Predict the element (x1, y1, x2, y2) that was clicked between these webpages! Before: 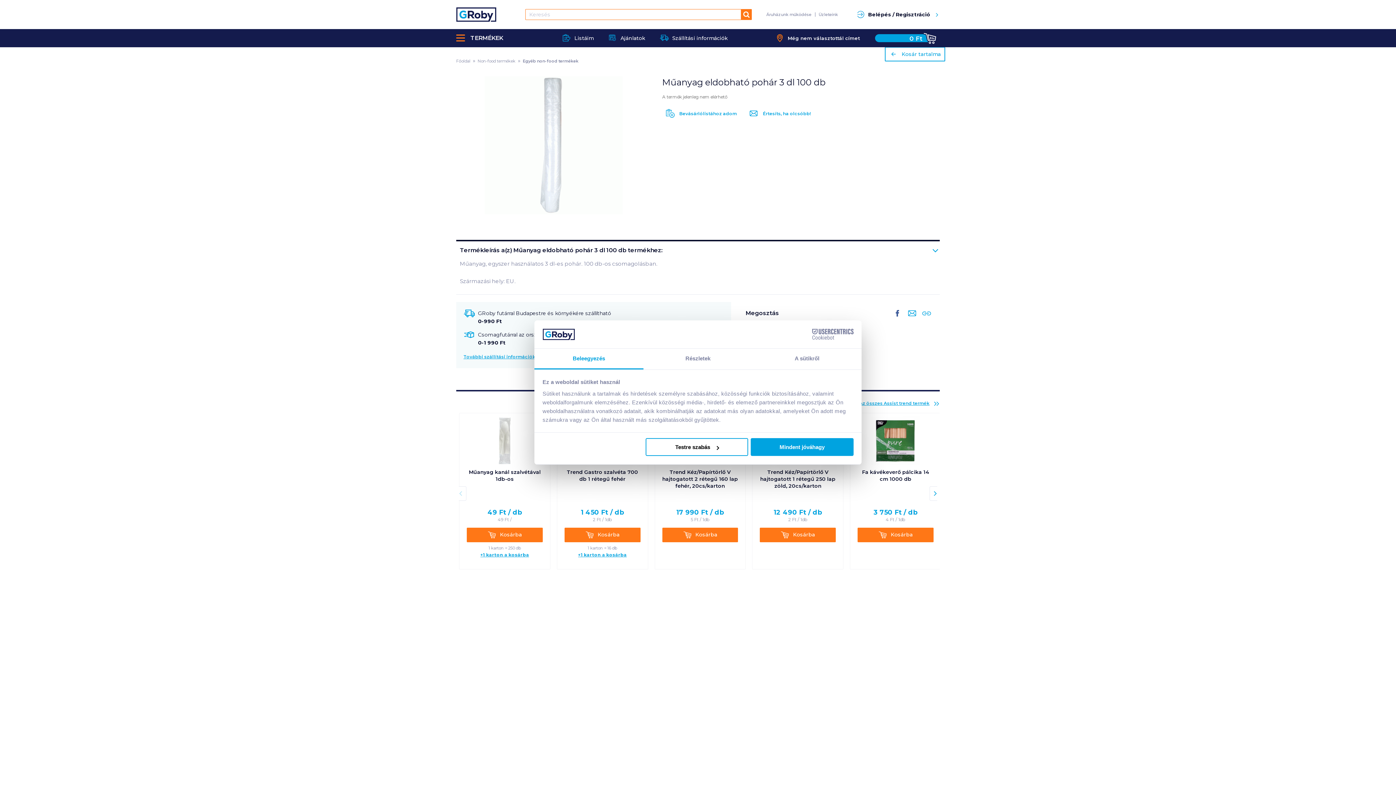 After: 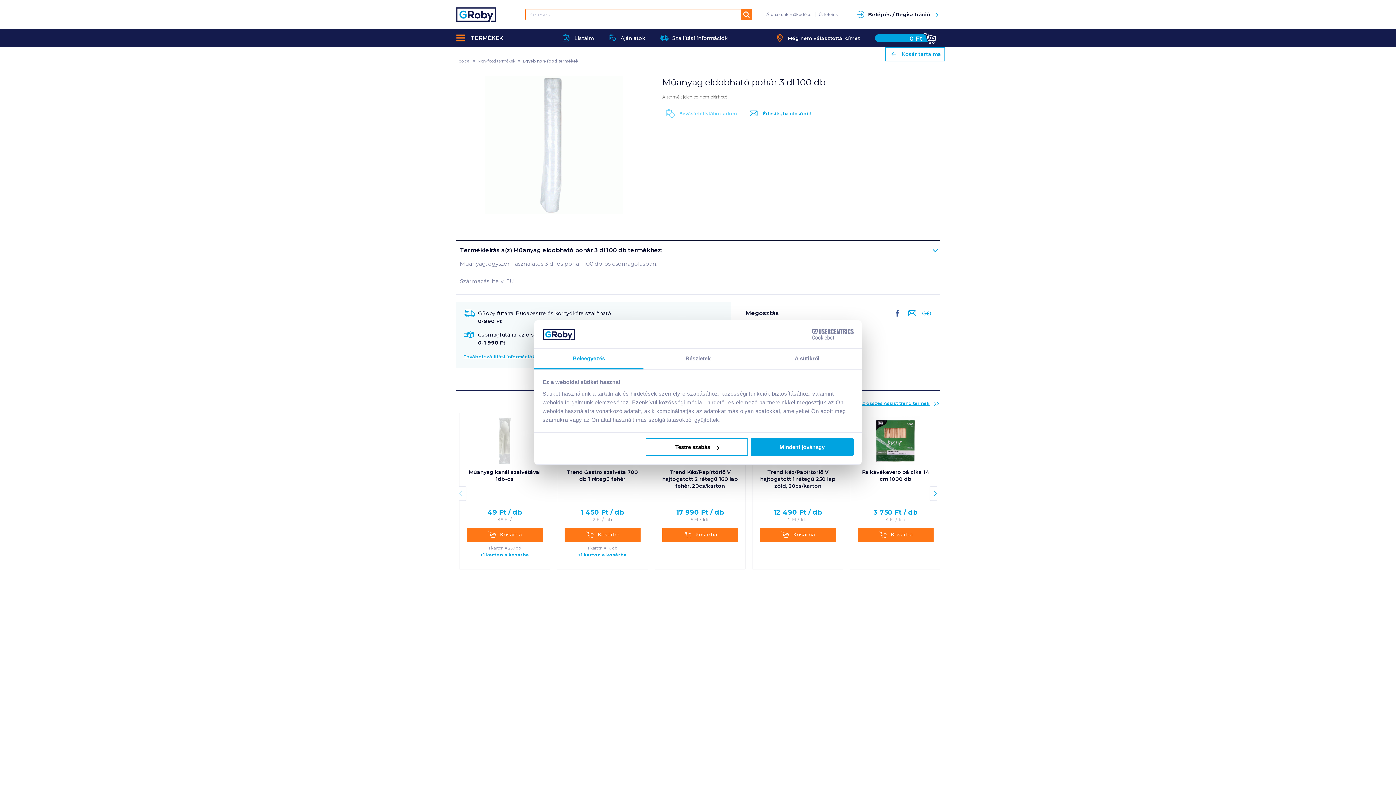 Action: label: Bevásárlólistához adom bbox: (662, 109, 746, 118)